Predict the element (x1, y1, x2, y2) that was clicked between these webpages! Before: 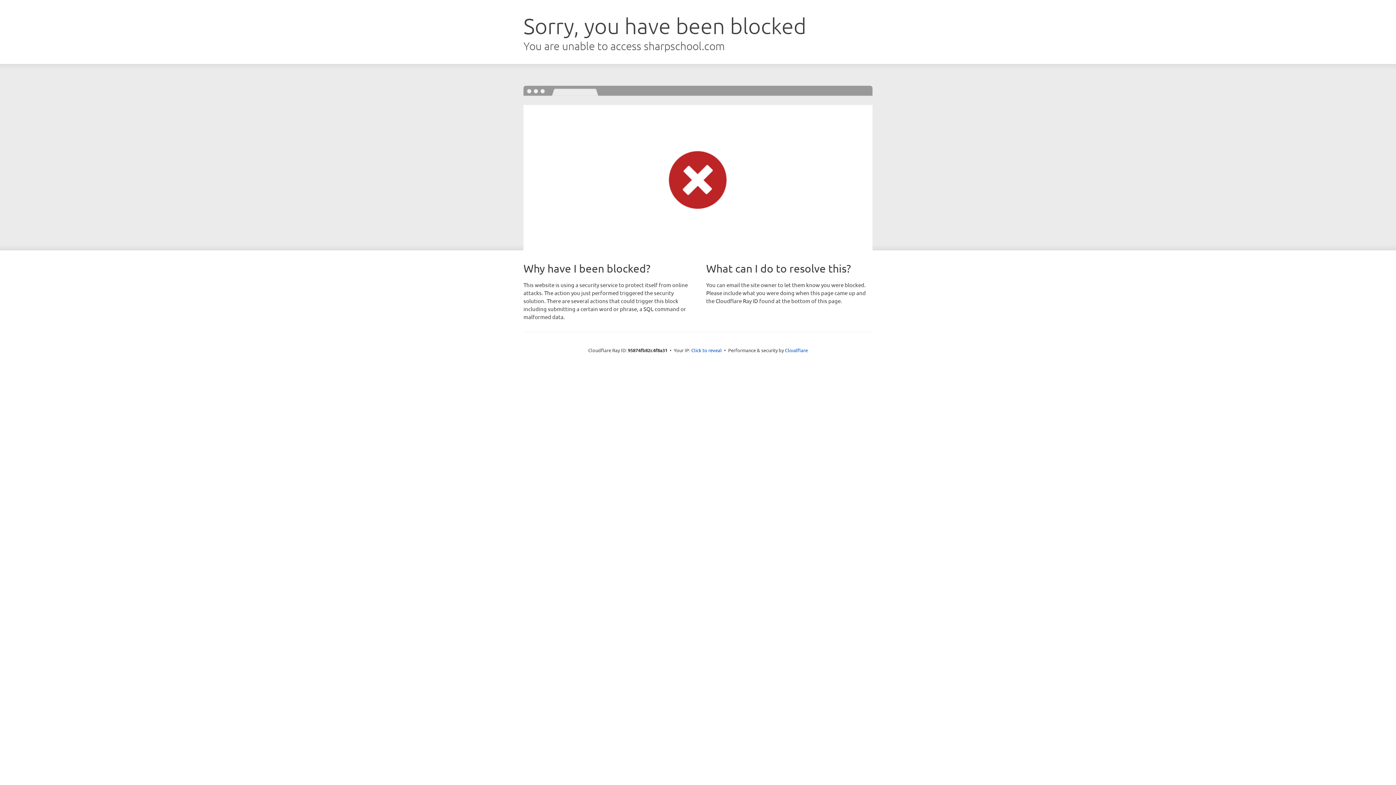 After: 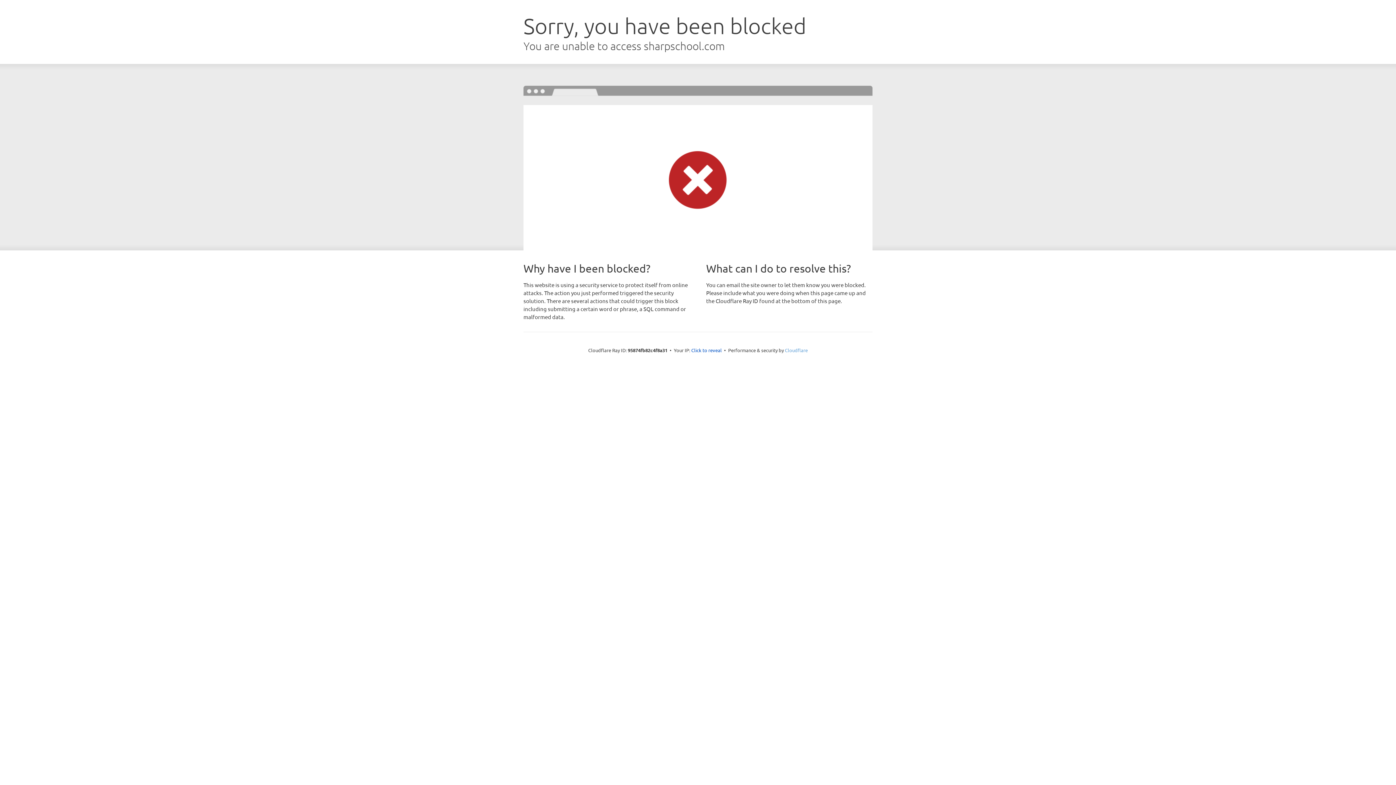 Action: bbox: (785, 347, 808, 353) label: Cloudflare